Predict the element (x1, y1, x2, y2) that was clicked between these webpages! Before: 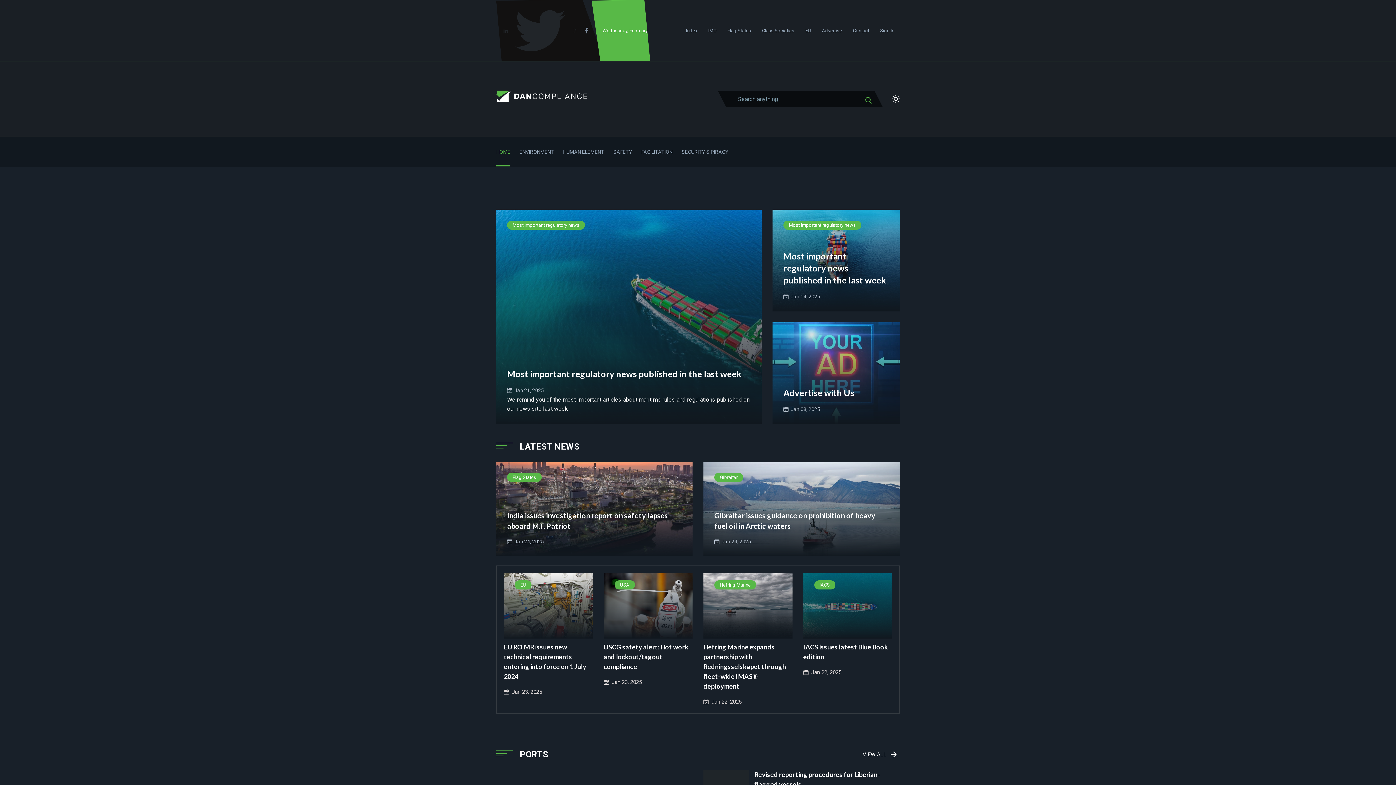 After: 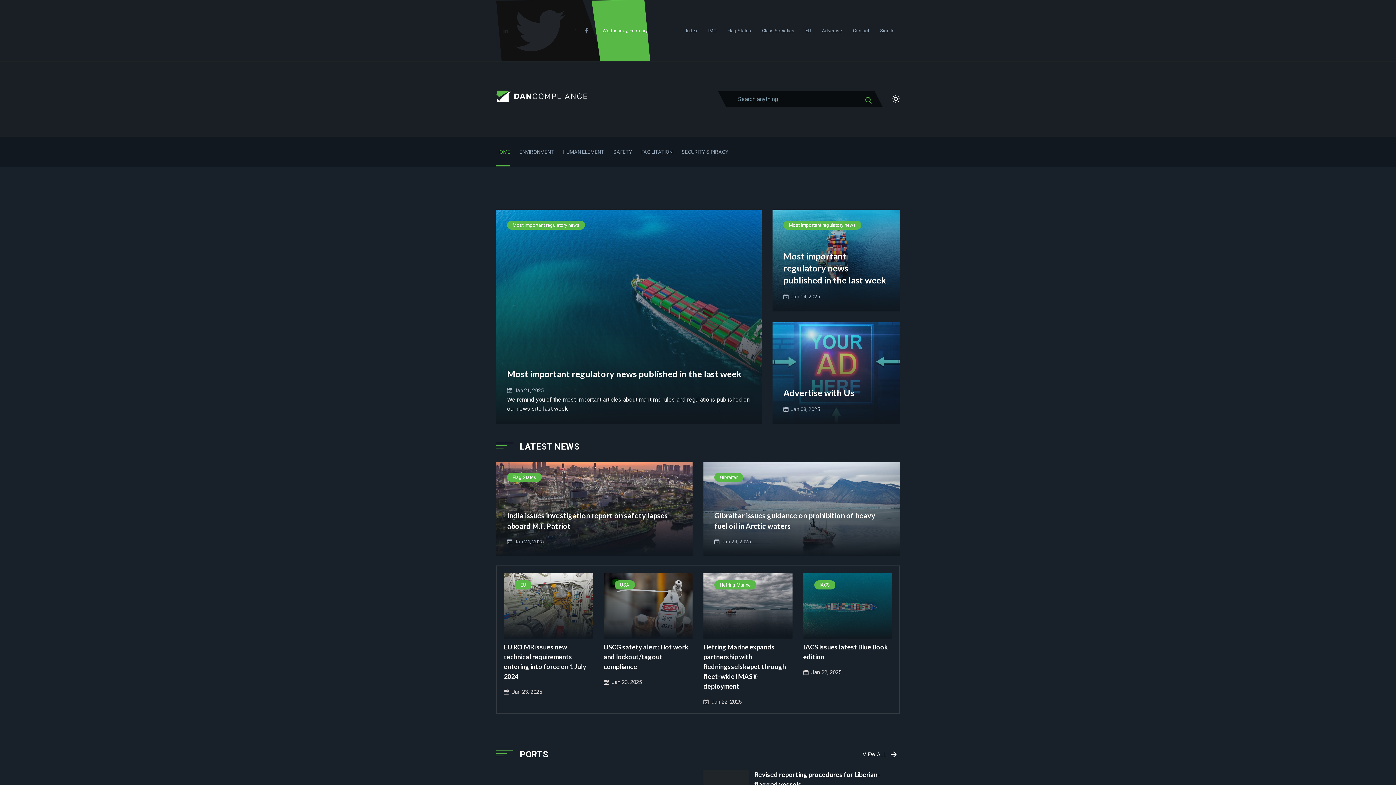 Action: label: Index bbox: (686, 28, 697, 33)